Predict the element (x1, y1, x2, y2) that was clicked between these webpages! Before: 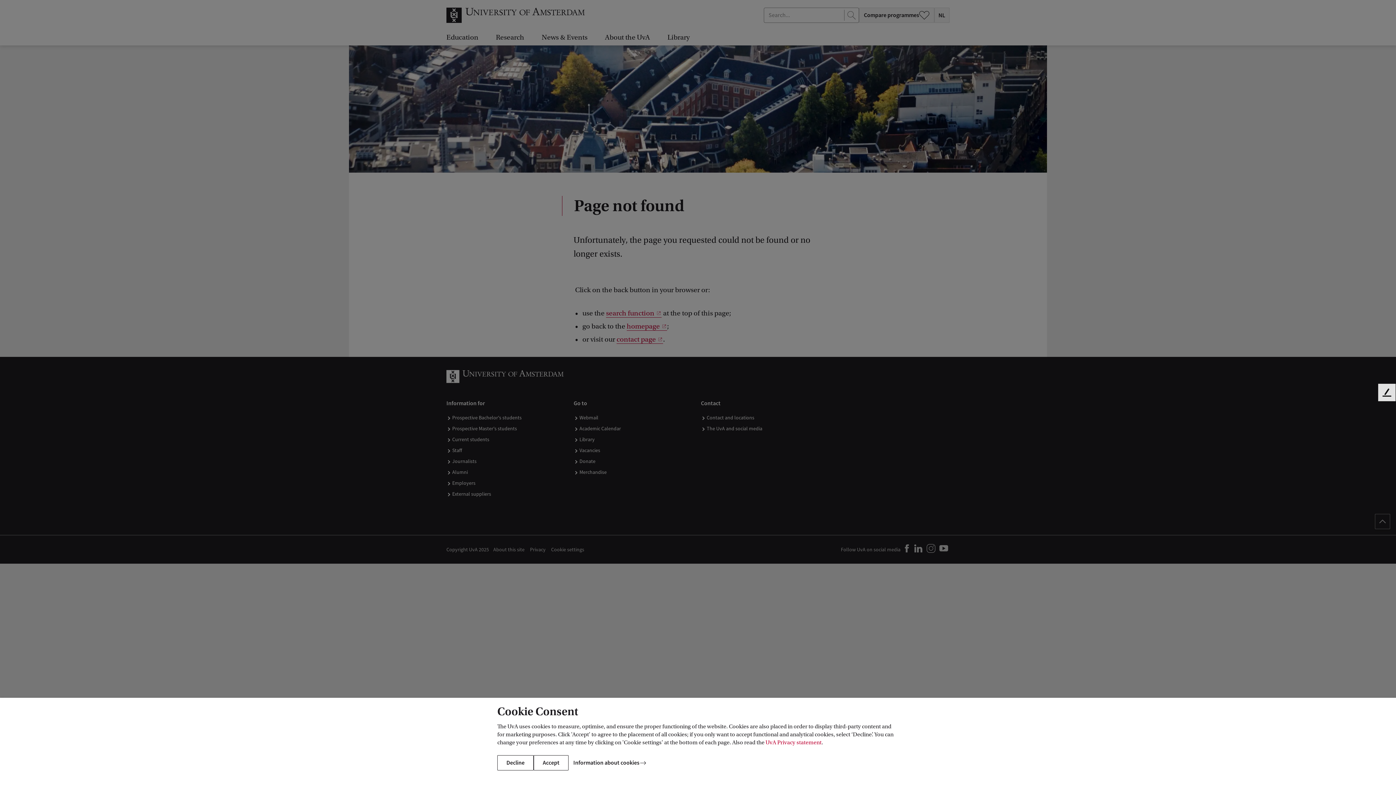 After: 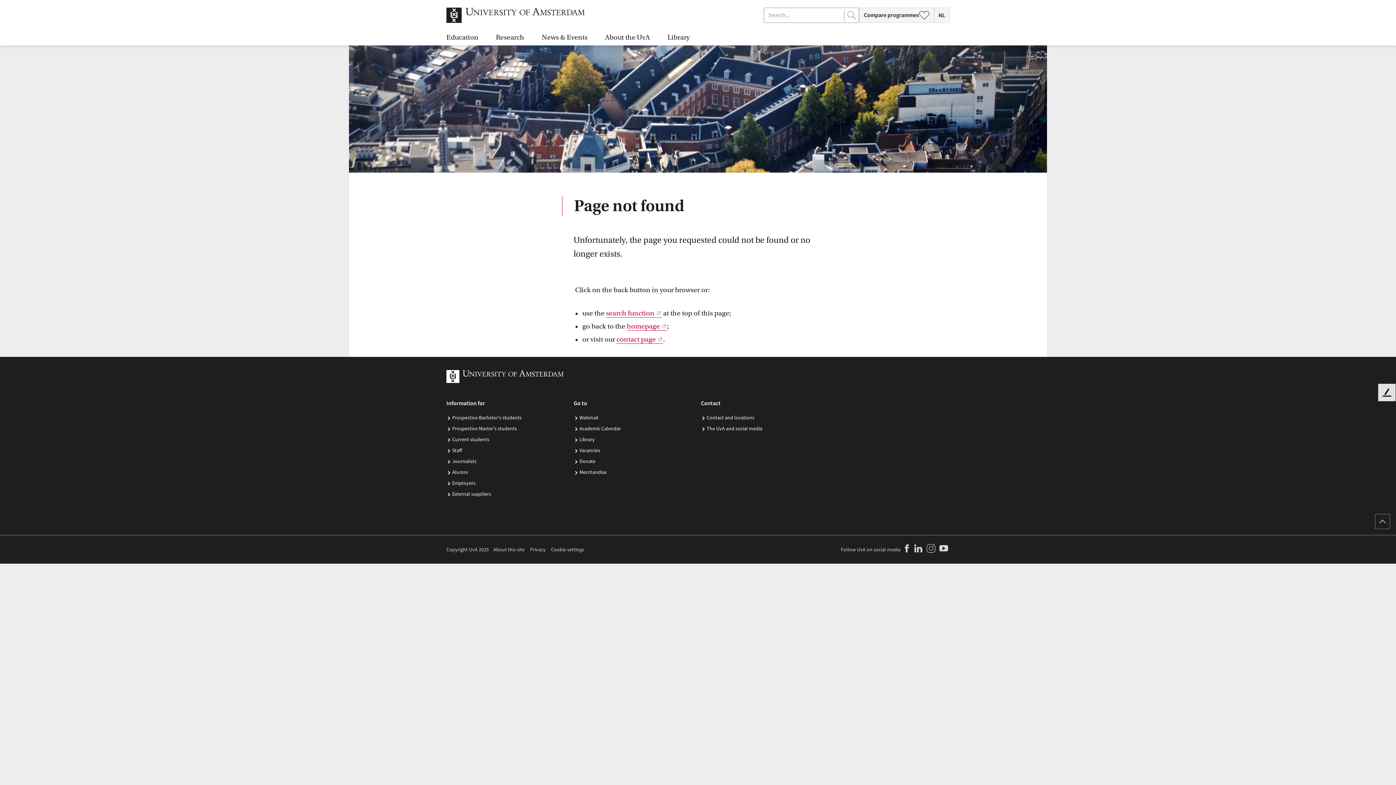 Action: bbox: (497, 755, 533, 770) label: Decline